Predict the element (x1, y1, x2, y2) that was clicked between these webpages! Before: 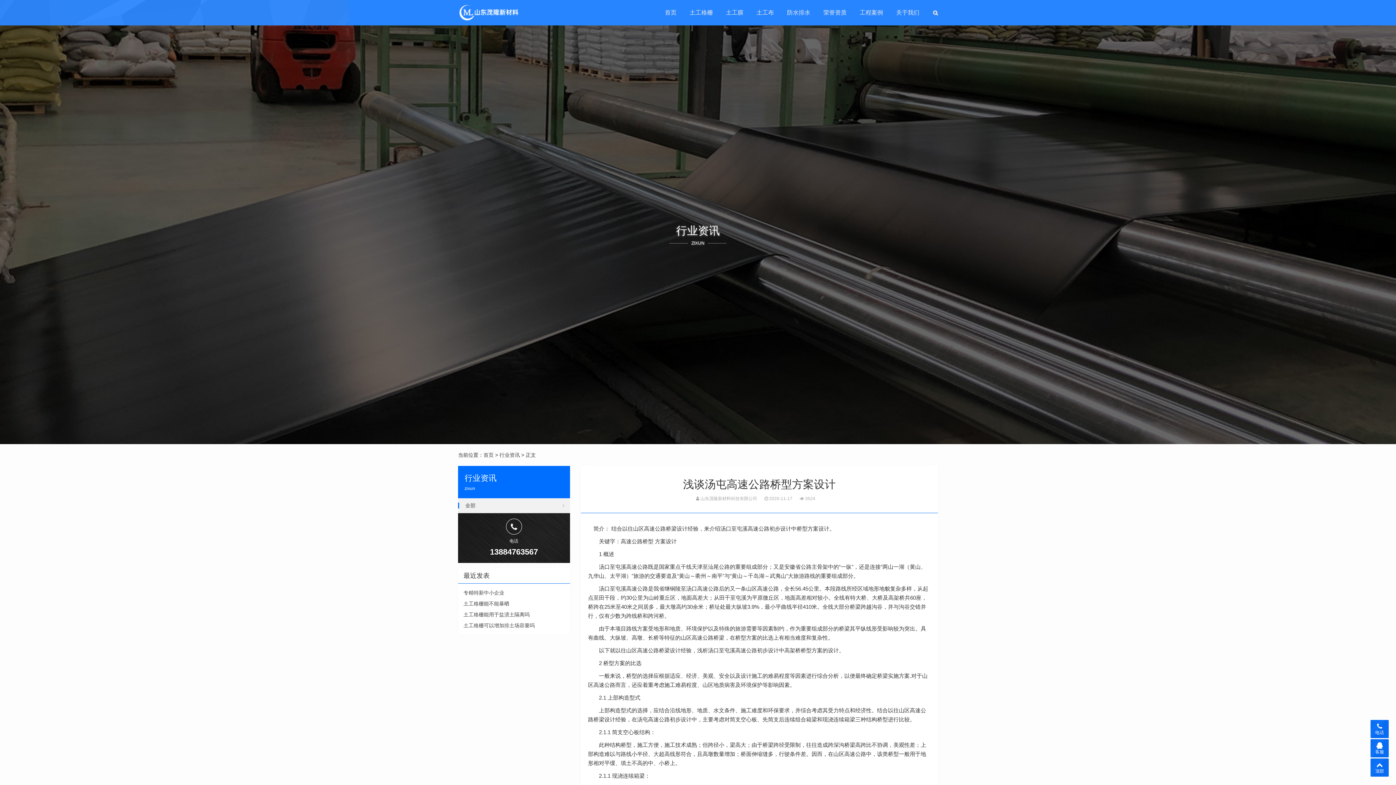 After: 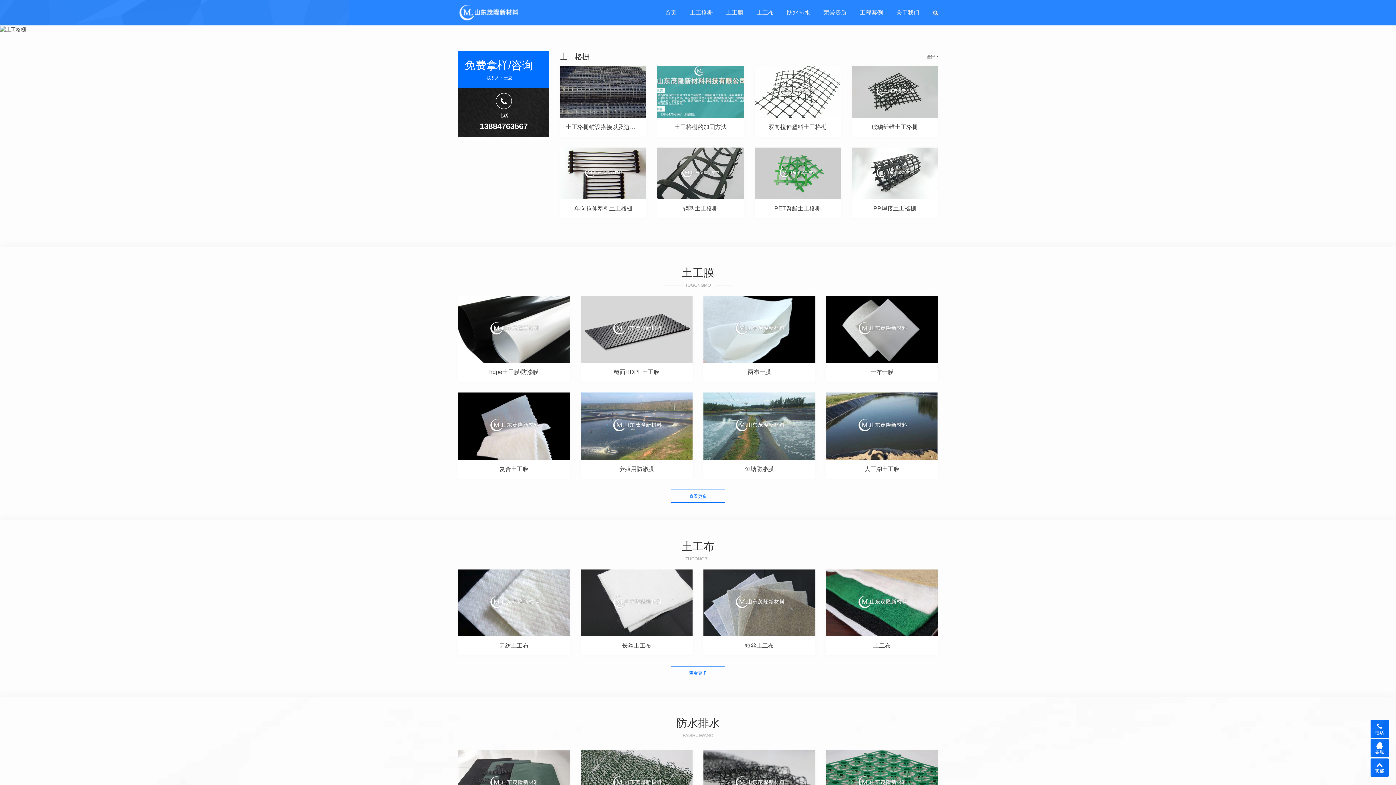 Action: bbox: (458, 3, 518, 21)